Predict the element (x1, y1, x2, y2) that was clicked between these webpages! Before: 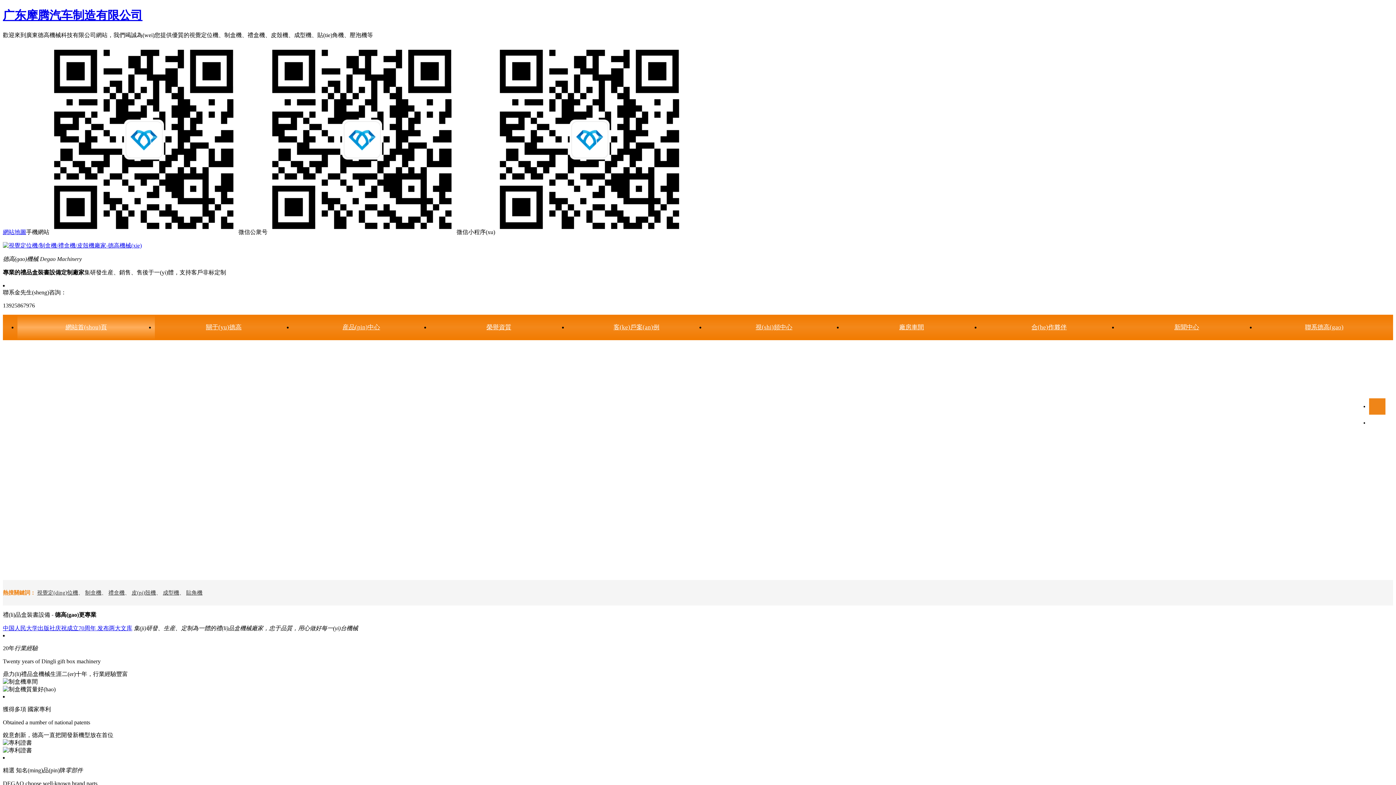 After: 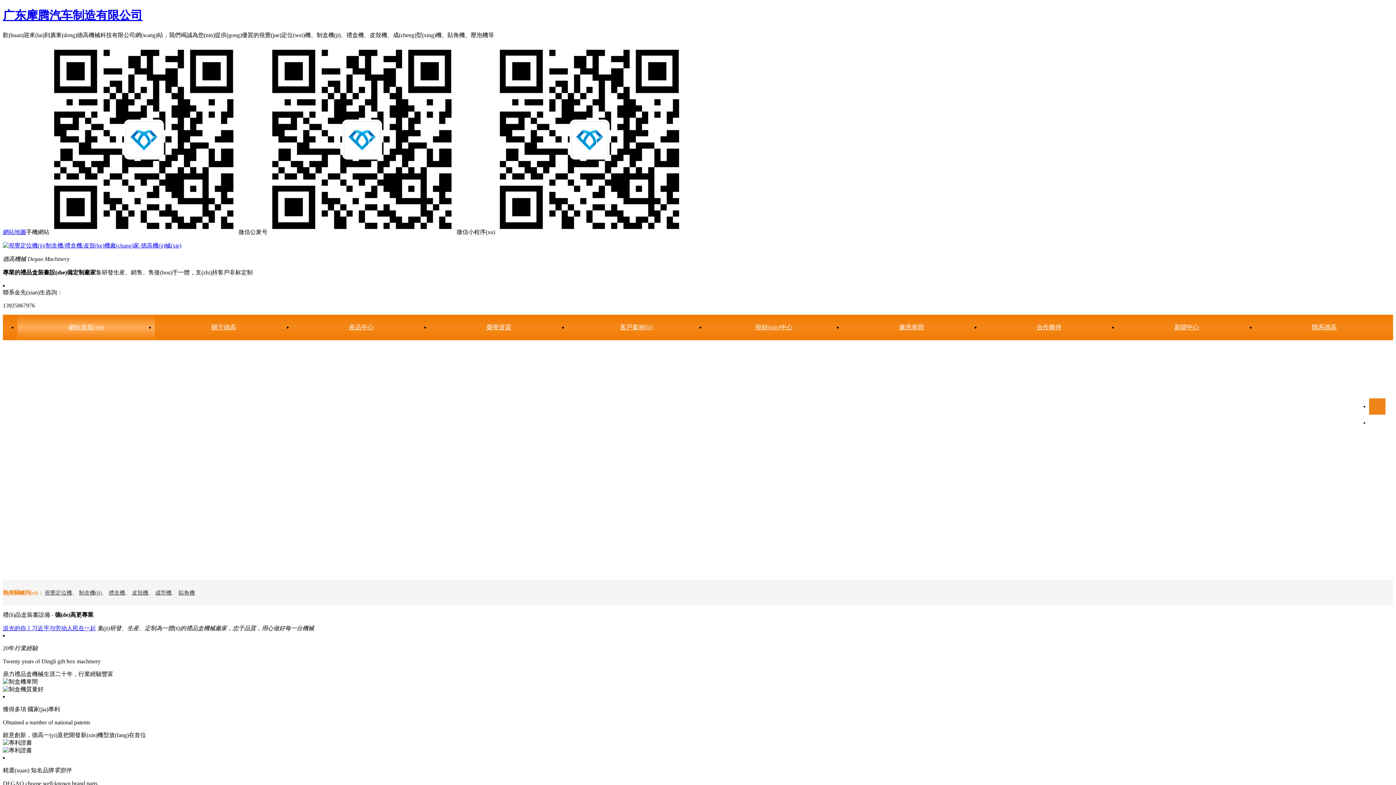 Action: bbox: (131, 590, 156, 595) label: 皮(pi)殼機